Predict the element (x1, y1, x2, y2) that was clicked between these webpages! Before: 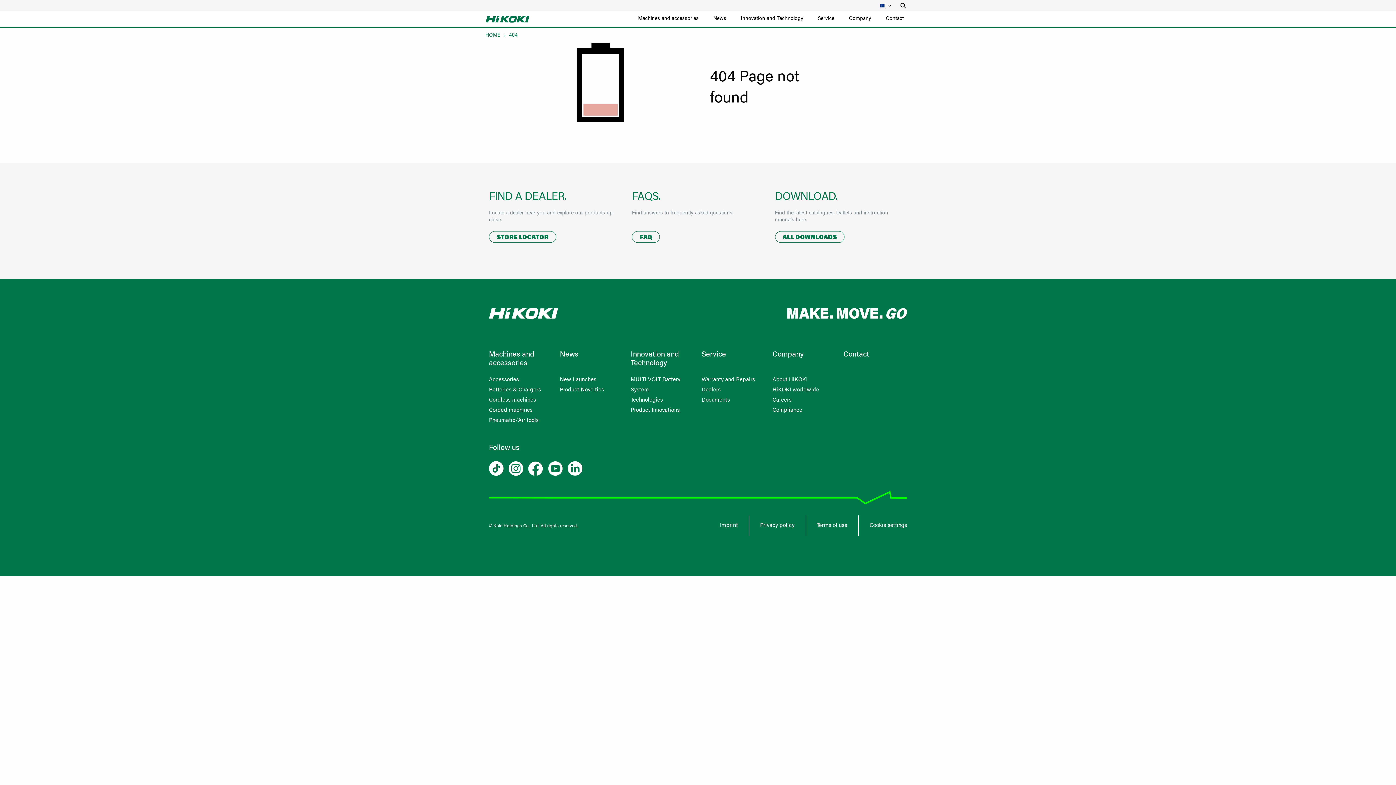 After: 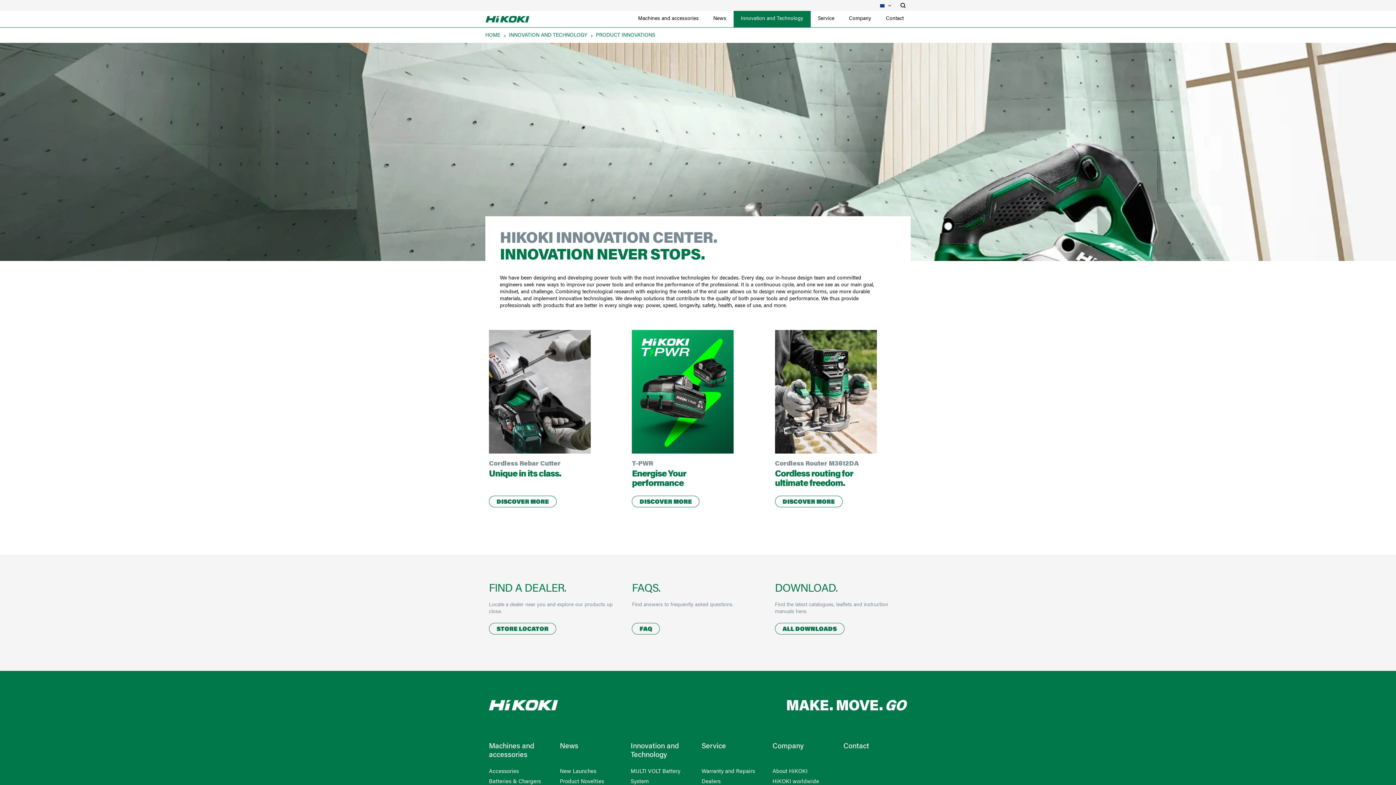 Action: bbox: (630, 350, 694, 367) label: Innovation and Technology